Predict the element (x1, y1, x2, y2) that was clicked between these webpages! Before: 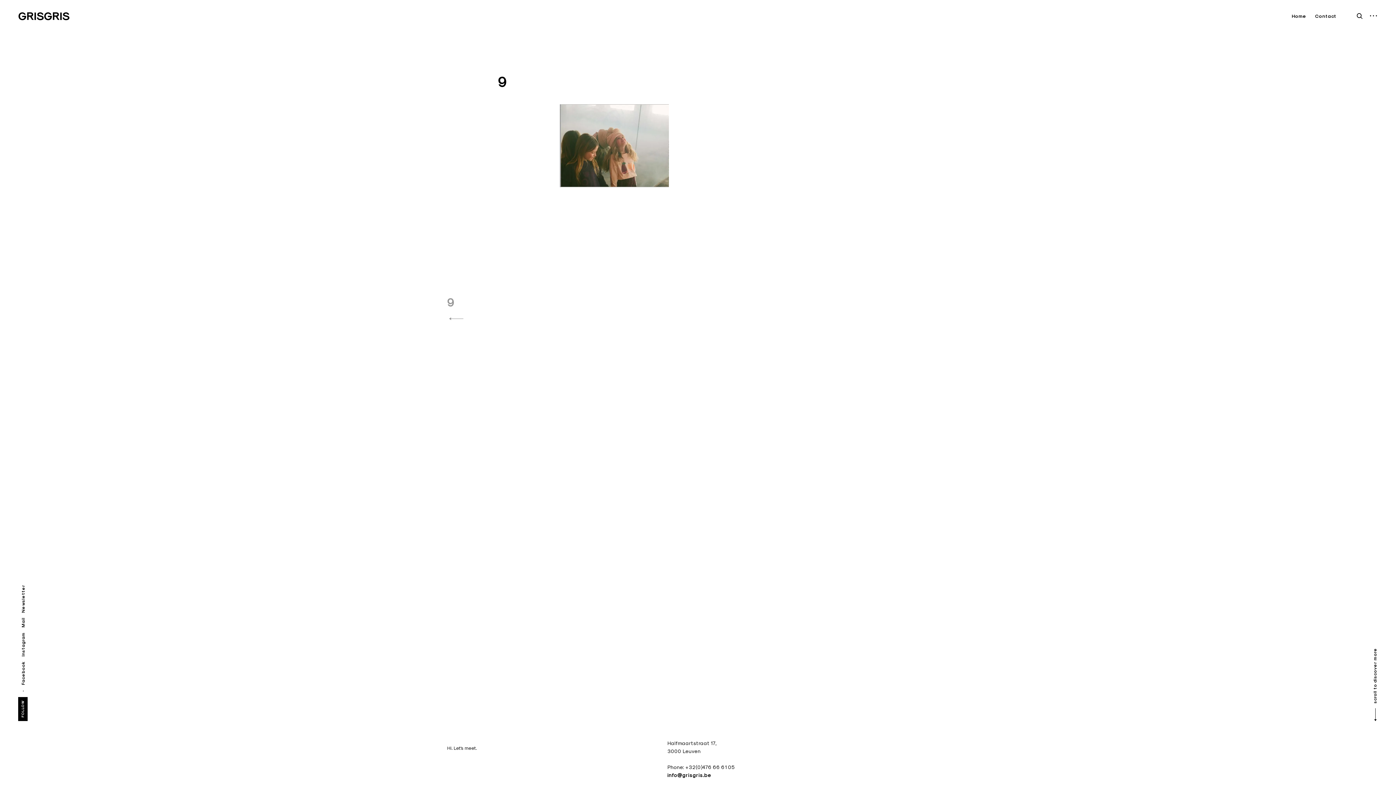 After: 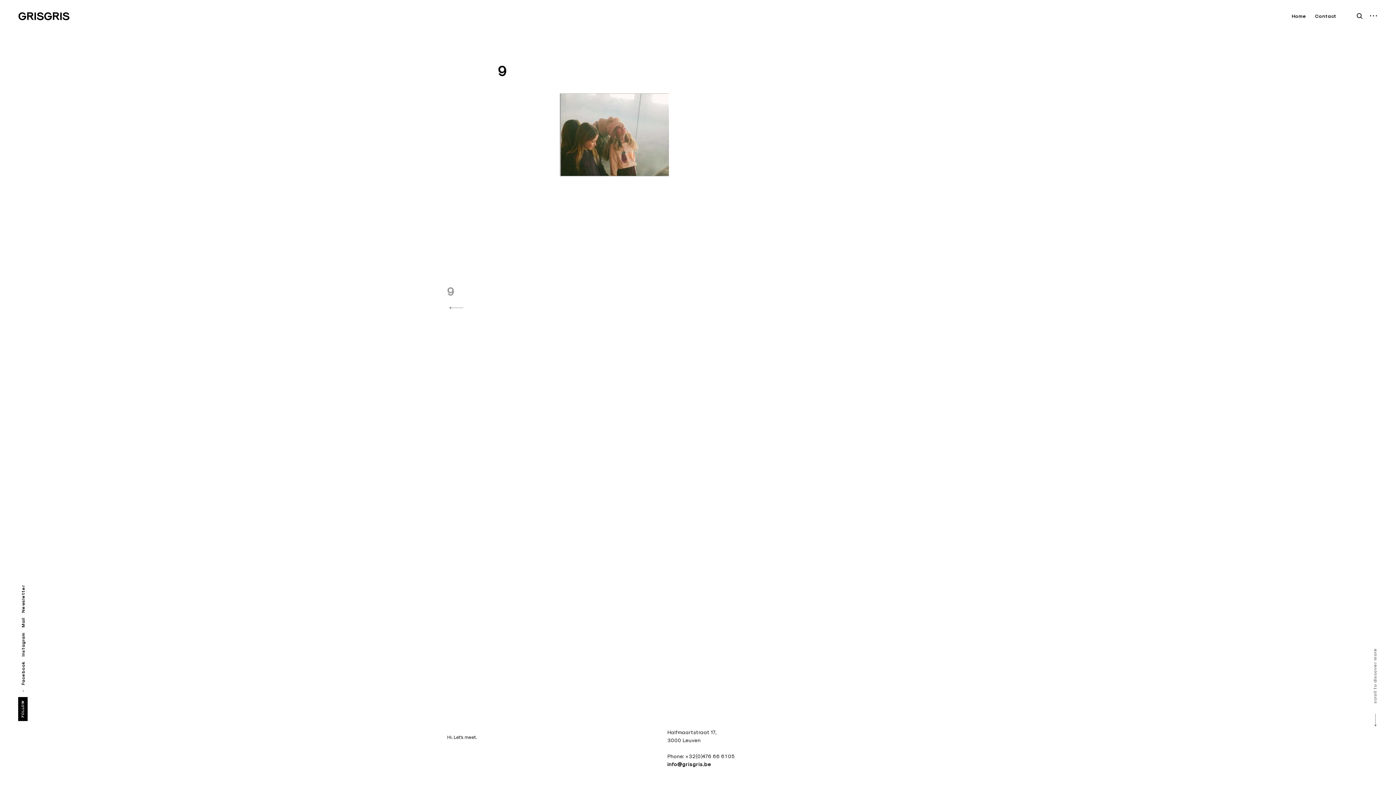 Action: label: scroll to discover more bbox: (1367, 648, 1384, 723)